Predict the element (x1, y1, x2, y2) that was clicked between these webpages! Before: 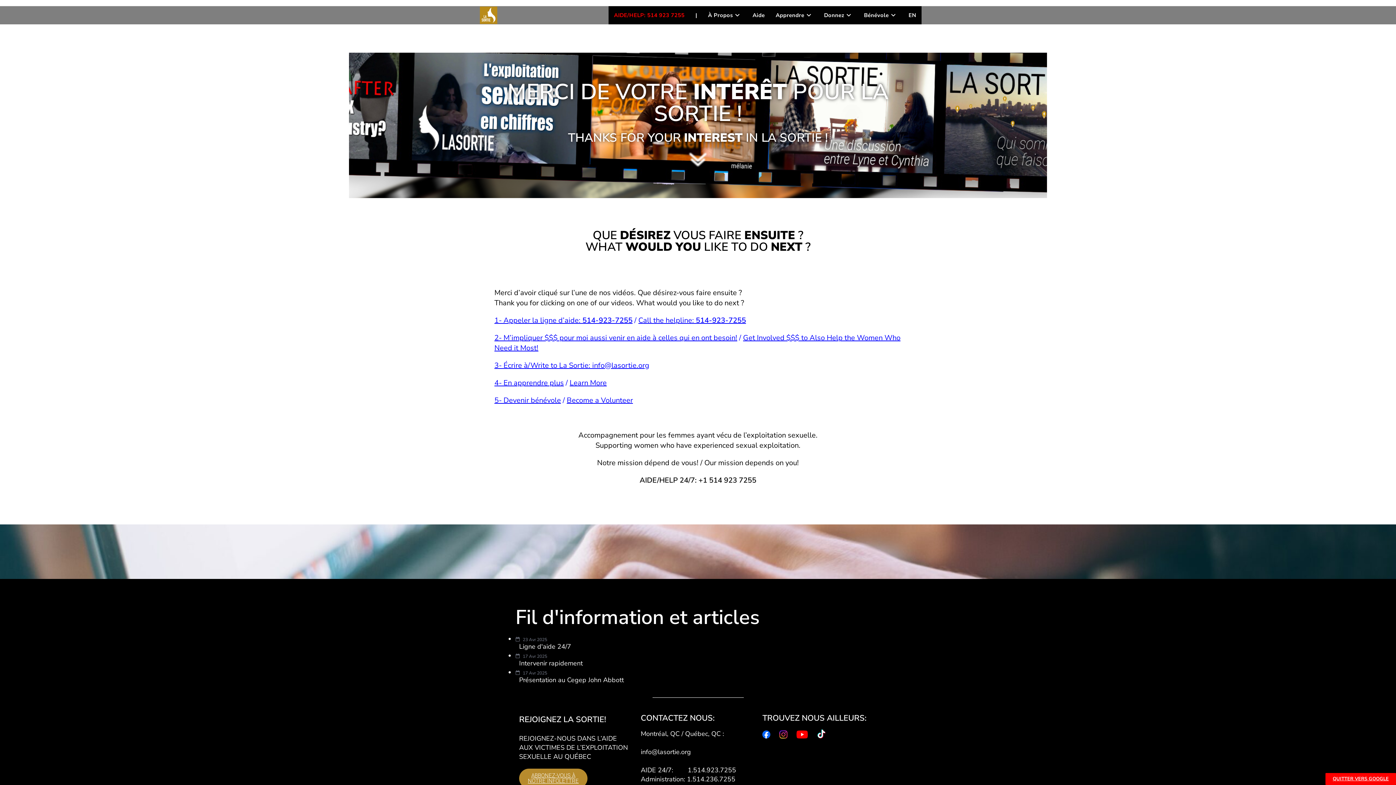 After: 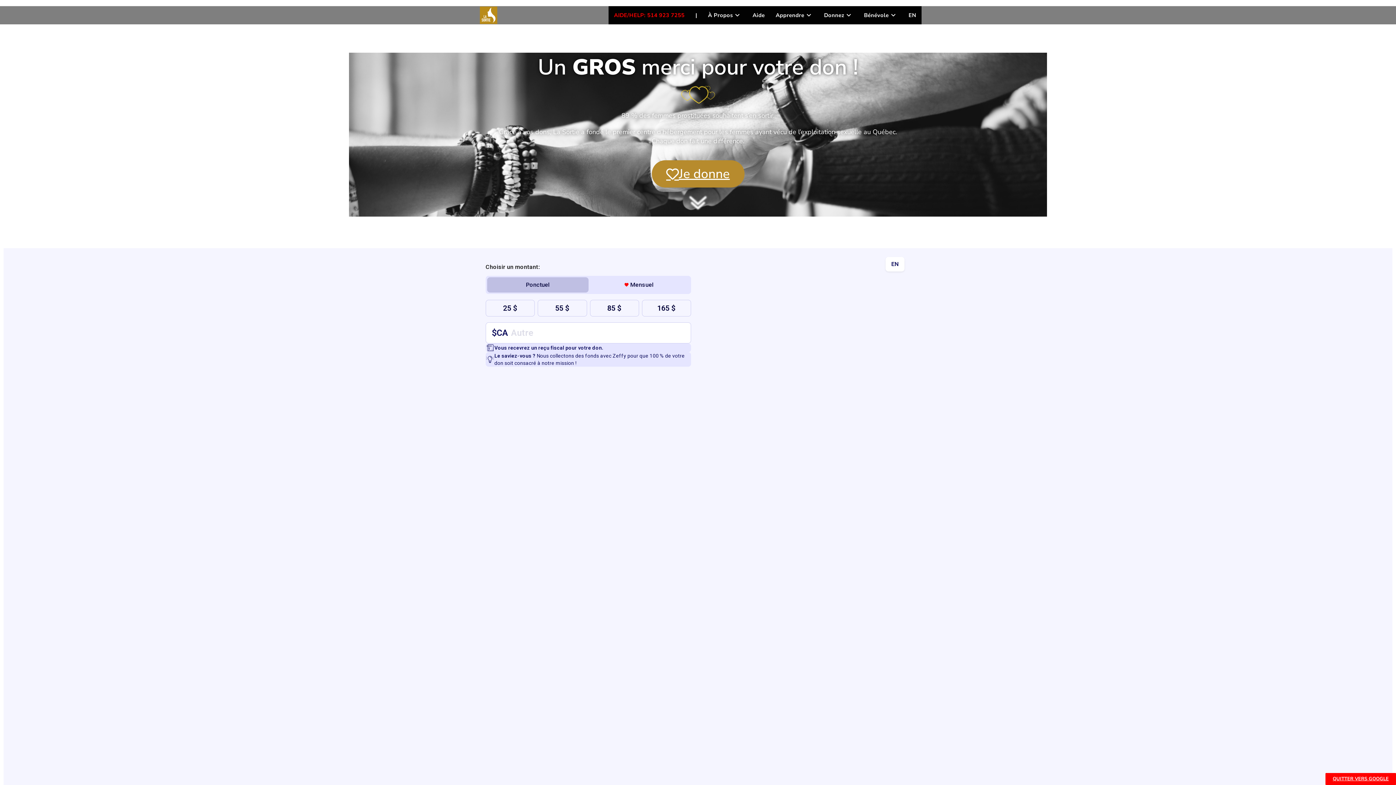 Action: label: 2- M’impliquer $$$ pour moi aussi venir en aide à celles qui en ont besoin! bbox: (494, 333, 737, 343)